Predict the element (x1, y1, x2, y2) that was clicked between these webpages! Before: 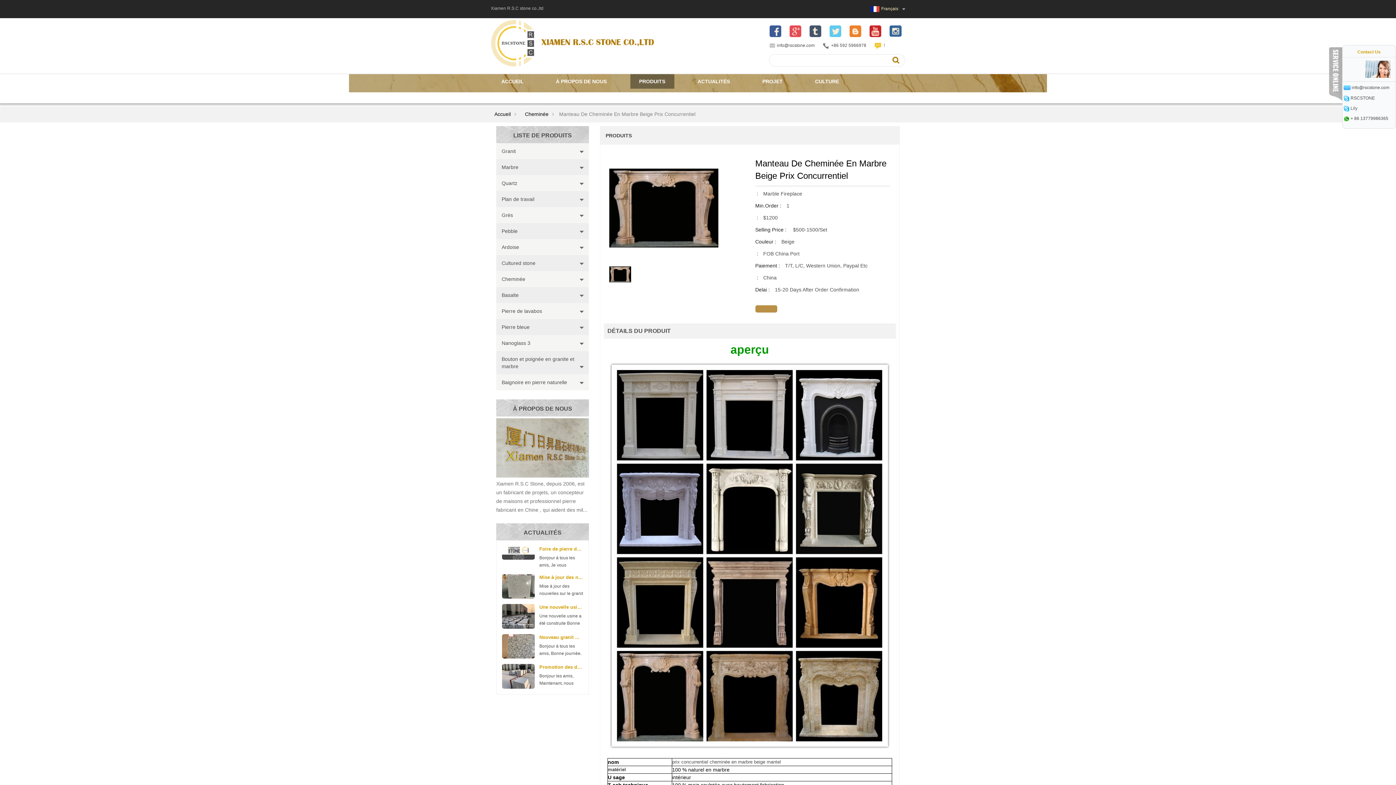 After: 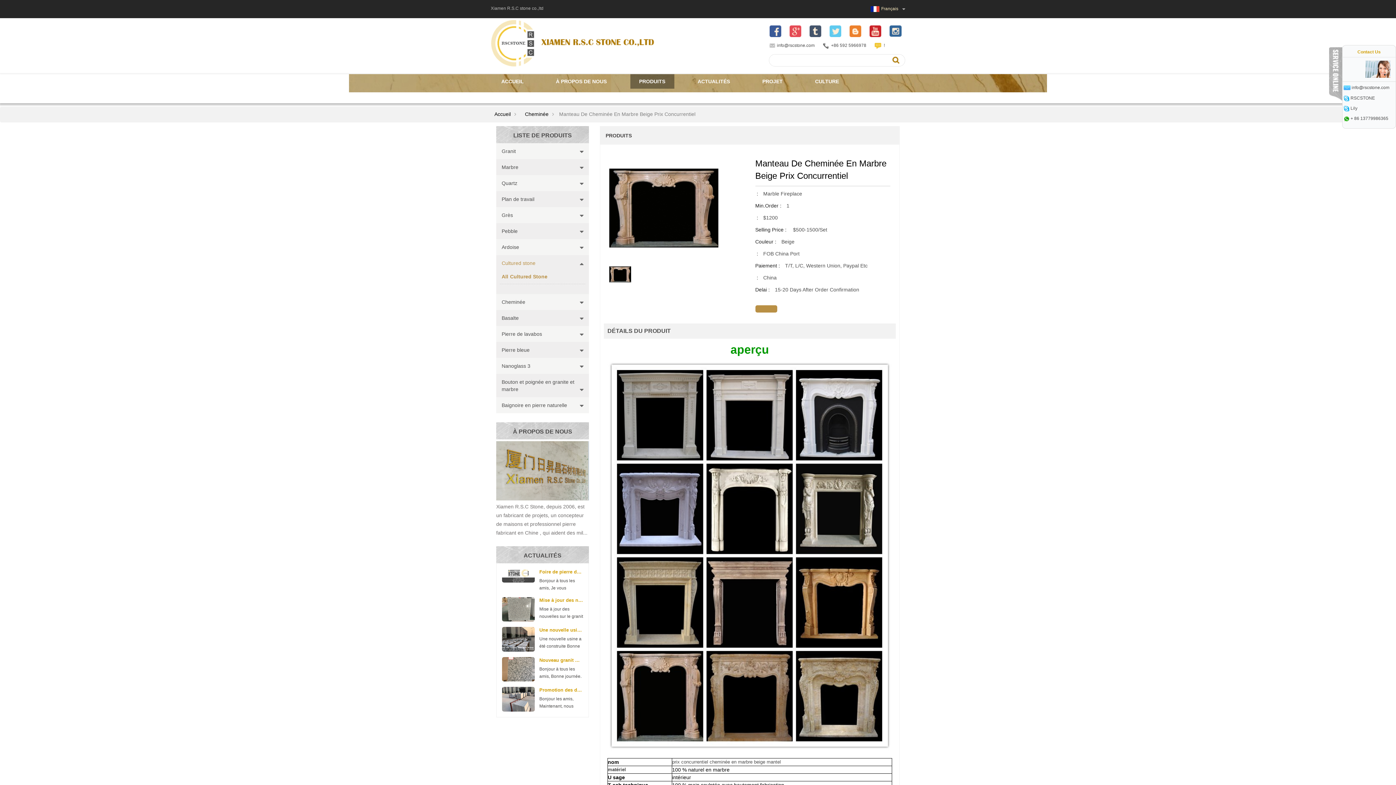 Action: label: Cultured stone bbox: (500, 259, 585, 266)